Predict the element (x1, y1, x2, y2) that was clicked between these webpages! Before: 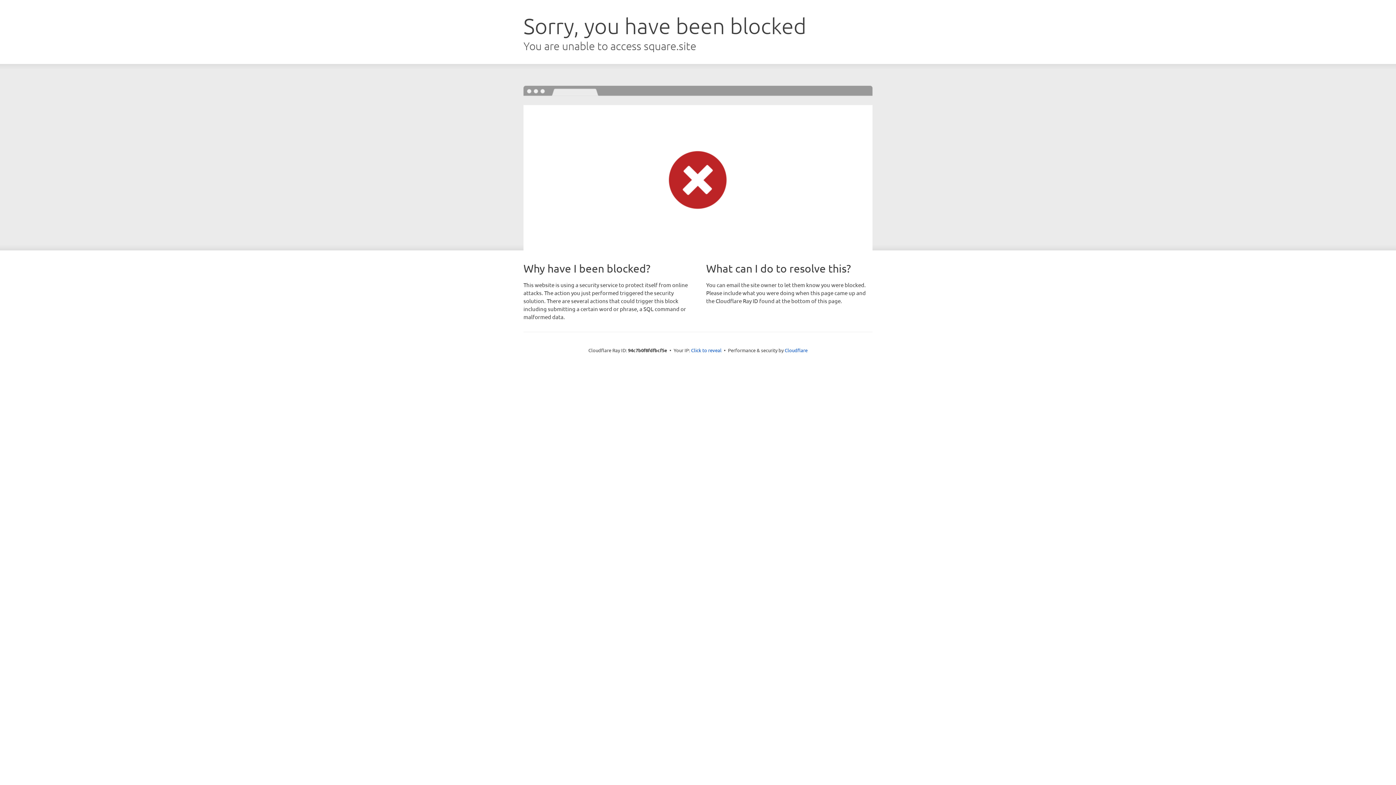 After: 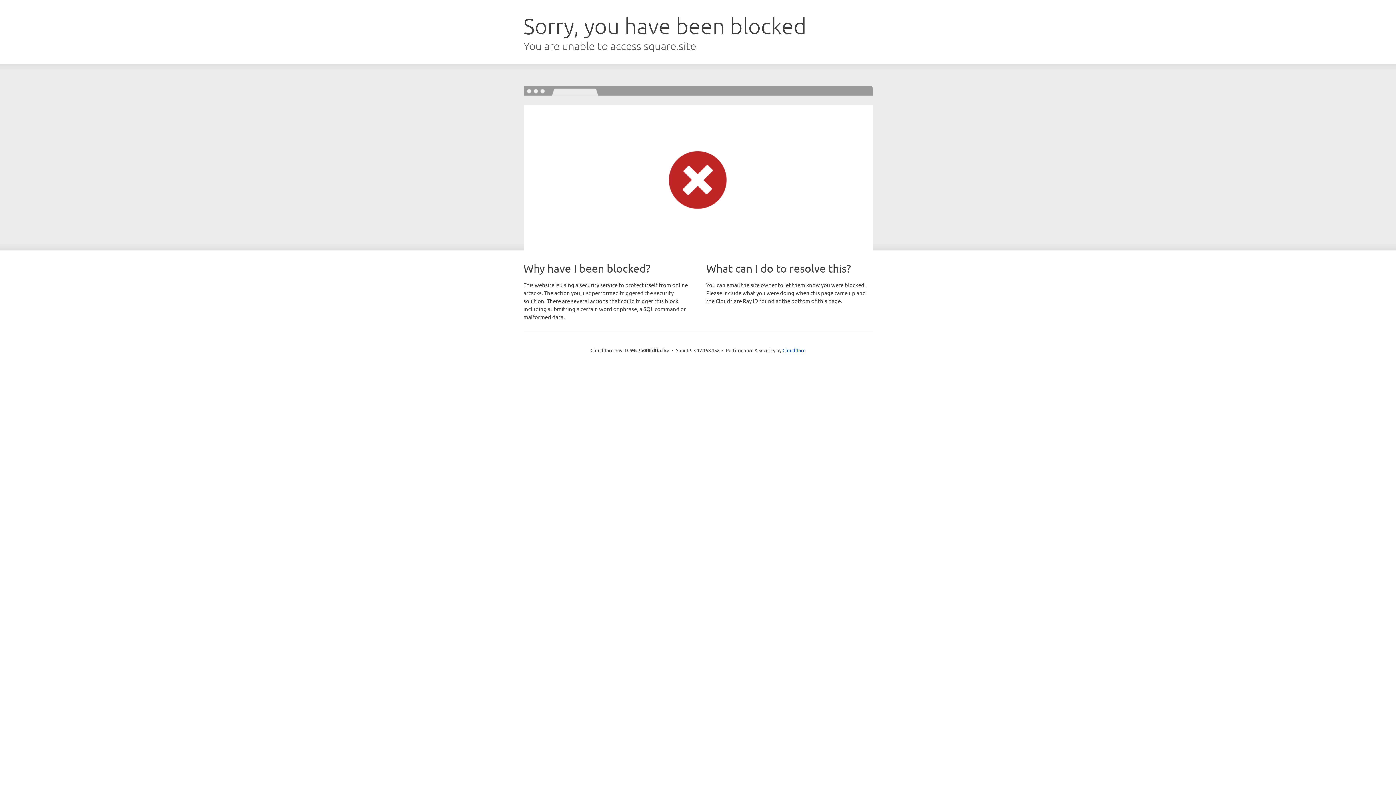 Action: label: Click to reveal bbox: (691, 346, 721, 353)